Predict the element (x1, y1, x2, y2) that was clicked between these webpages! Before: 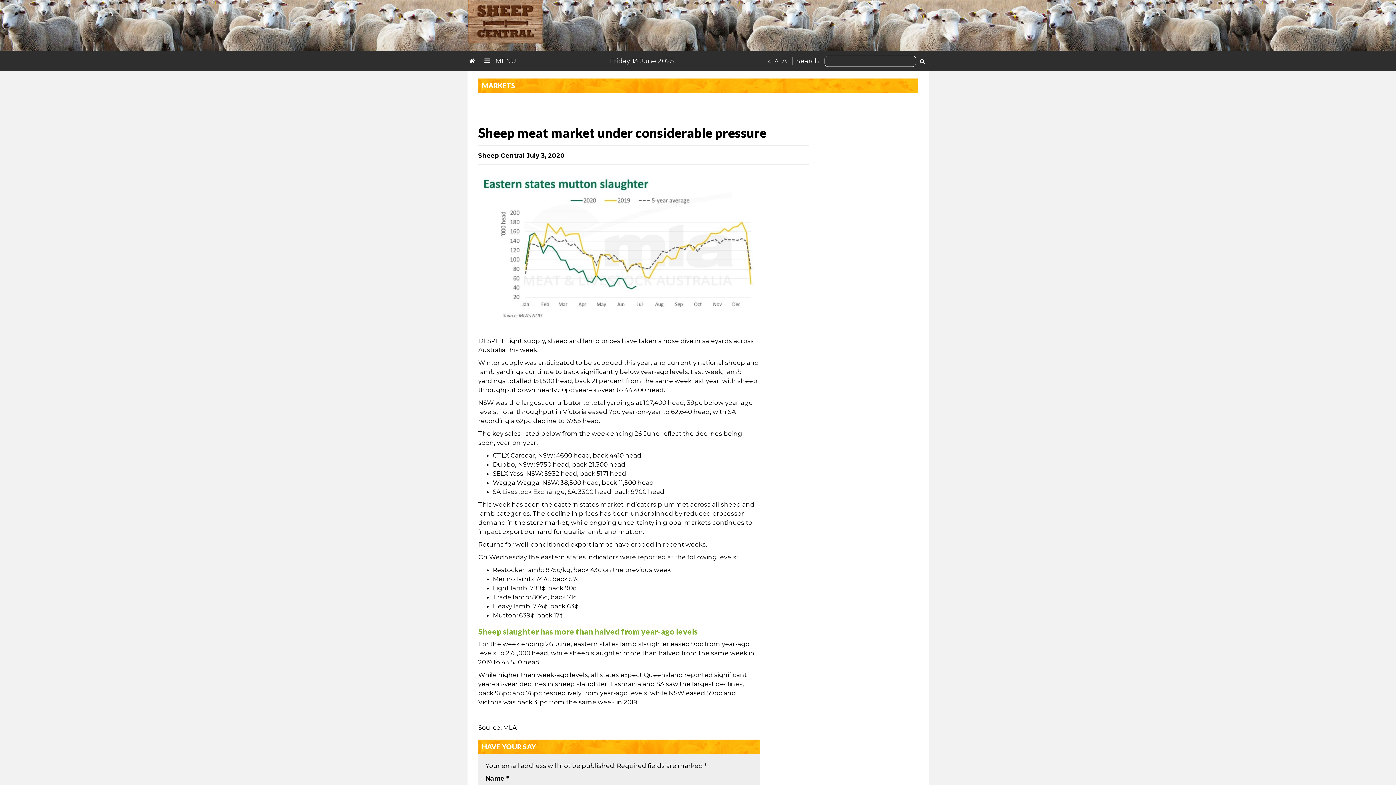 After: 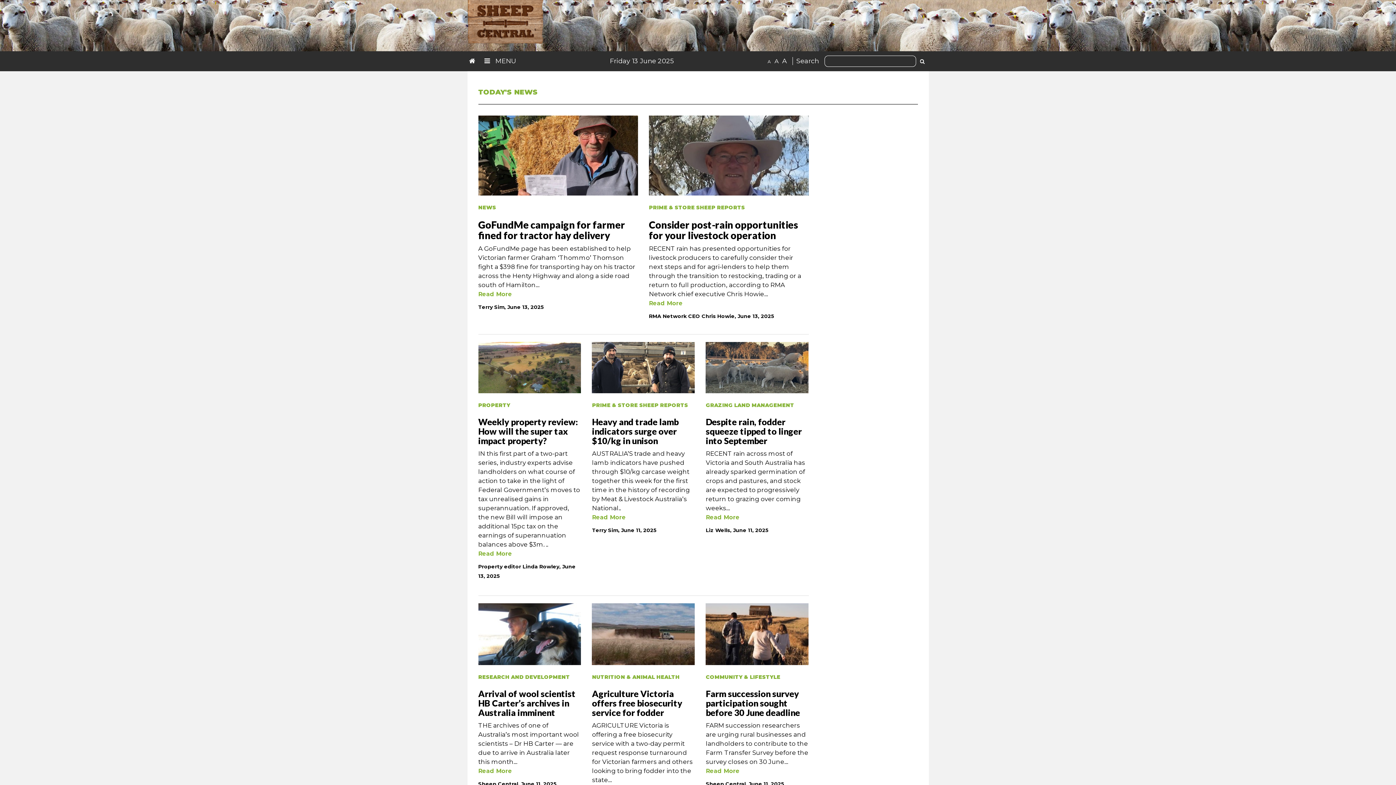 Action: bbox: (467, 54, 480, 67)